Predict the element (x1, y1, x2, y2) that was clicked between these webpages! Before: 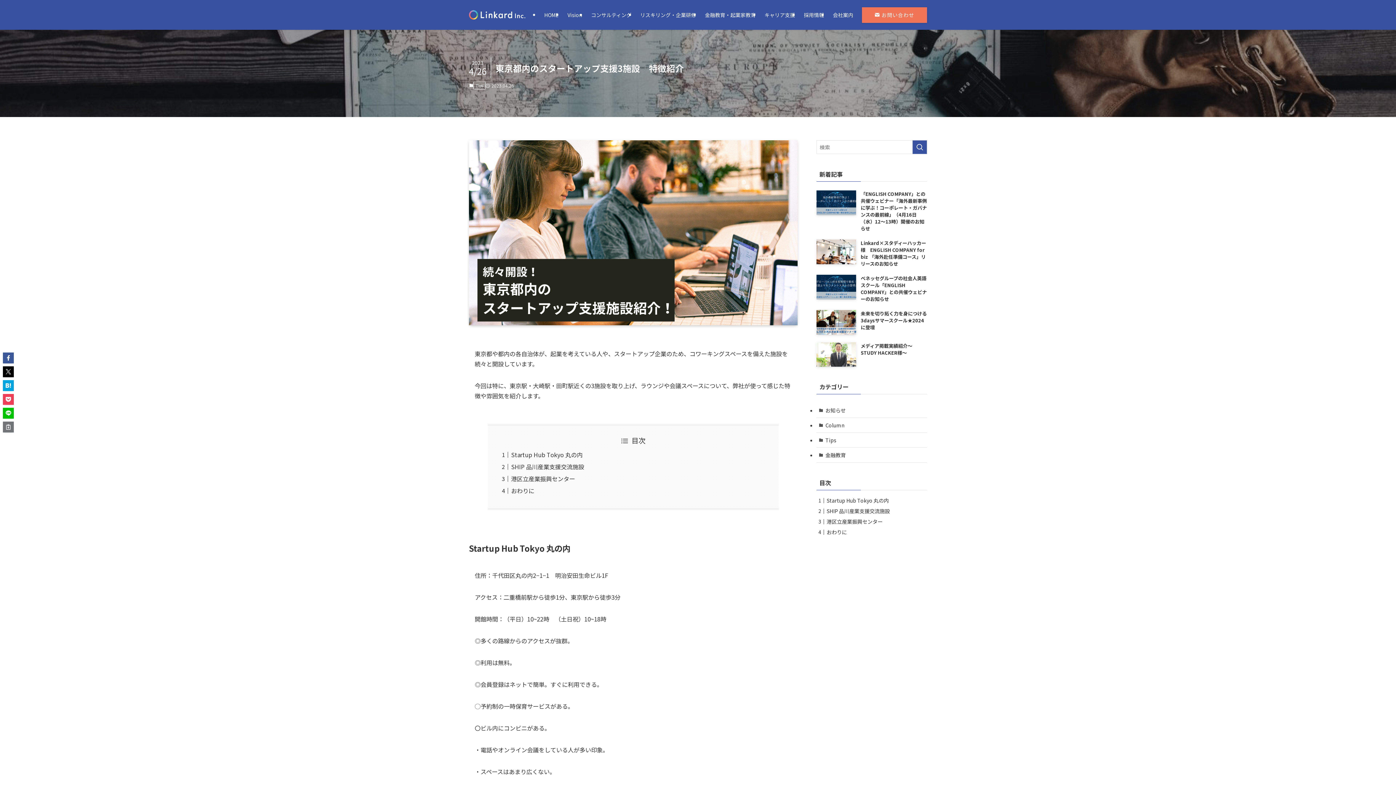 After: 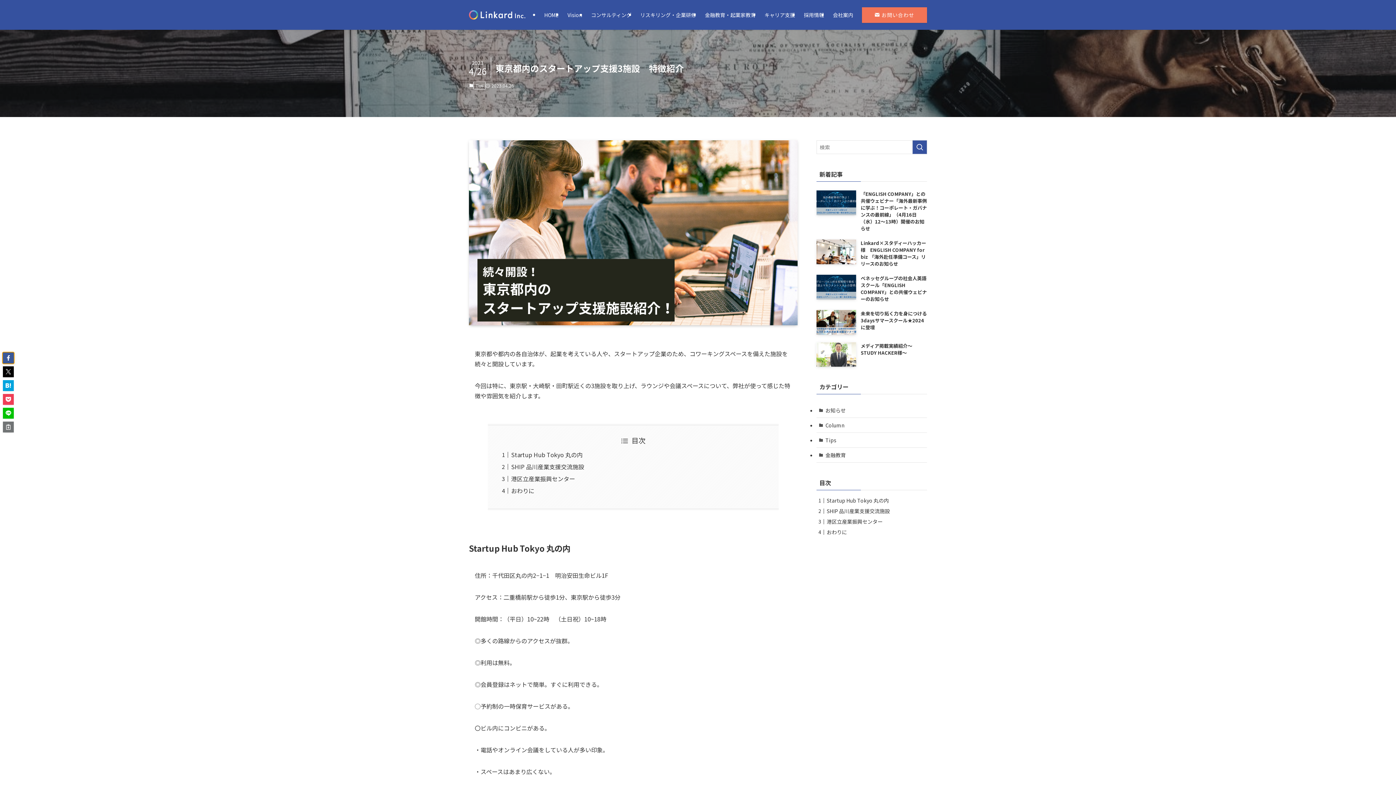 Action: bbox: (2, 352, 13, 363)